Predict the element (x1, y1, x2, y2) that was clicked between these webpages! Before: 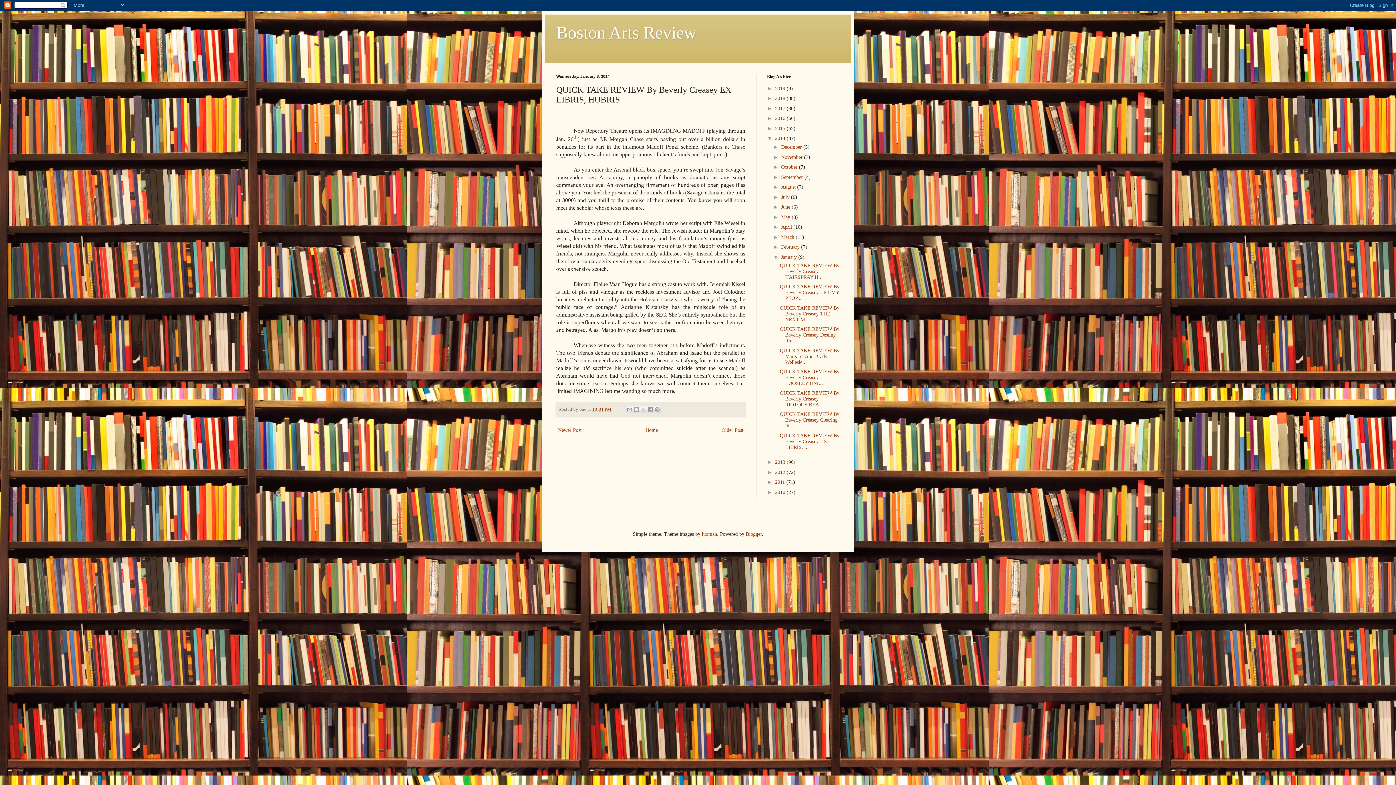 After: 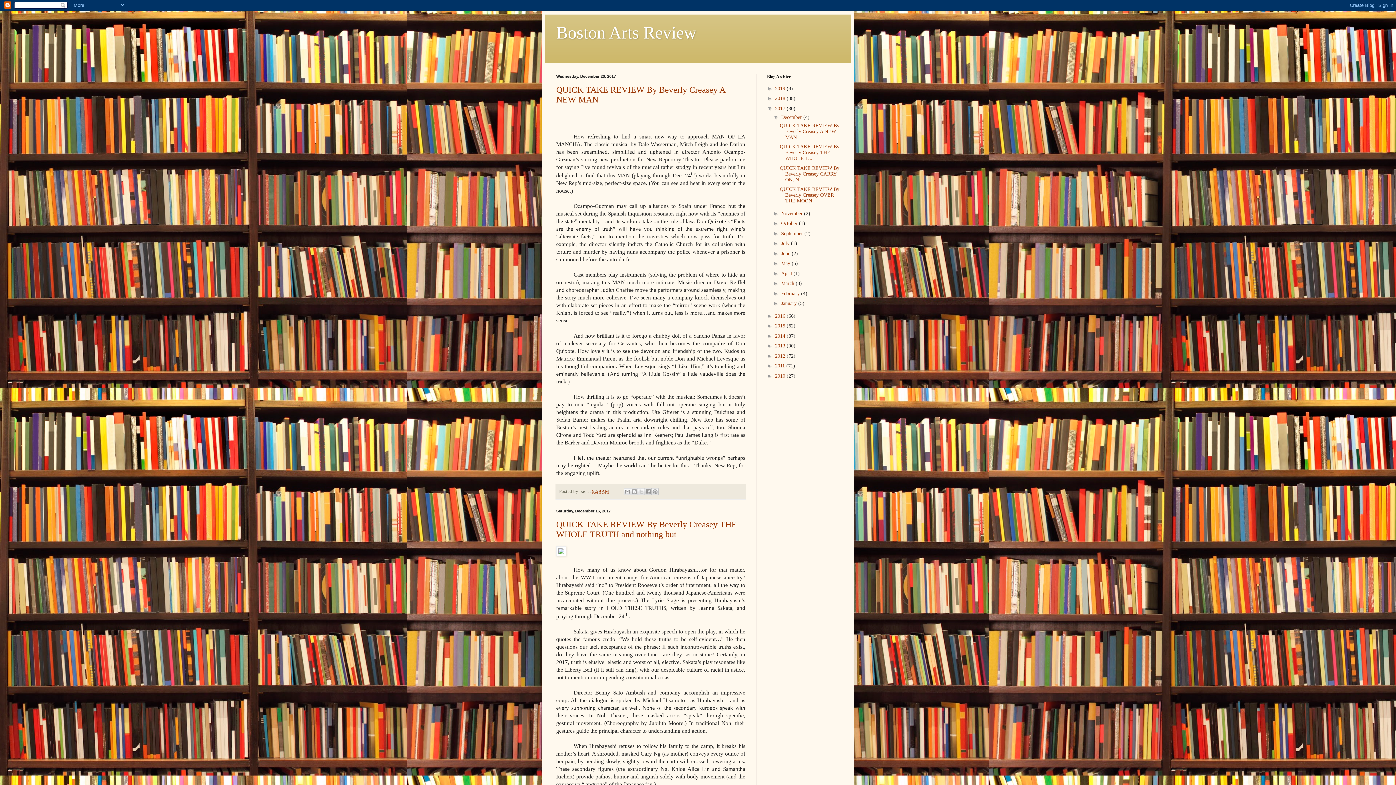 Action: label: 2017  bbox: (775, 105, 786, 111)